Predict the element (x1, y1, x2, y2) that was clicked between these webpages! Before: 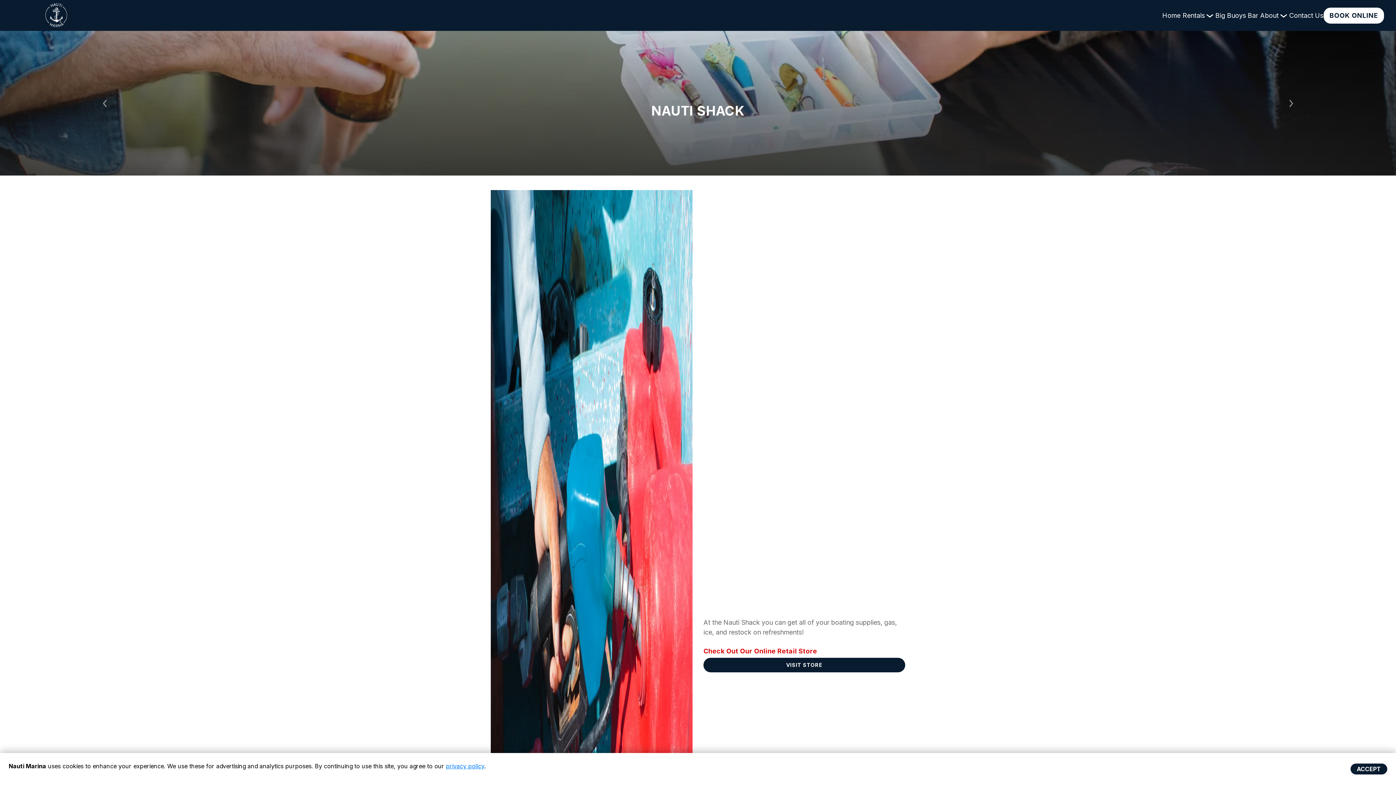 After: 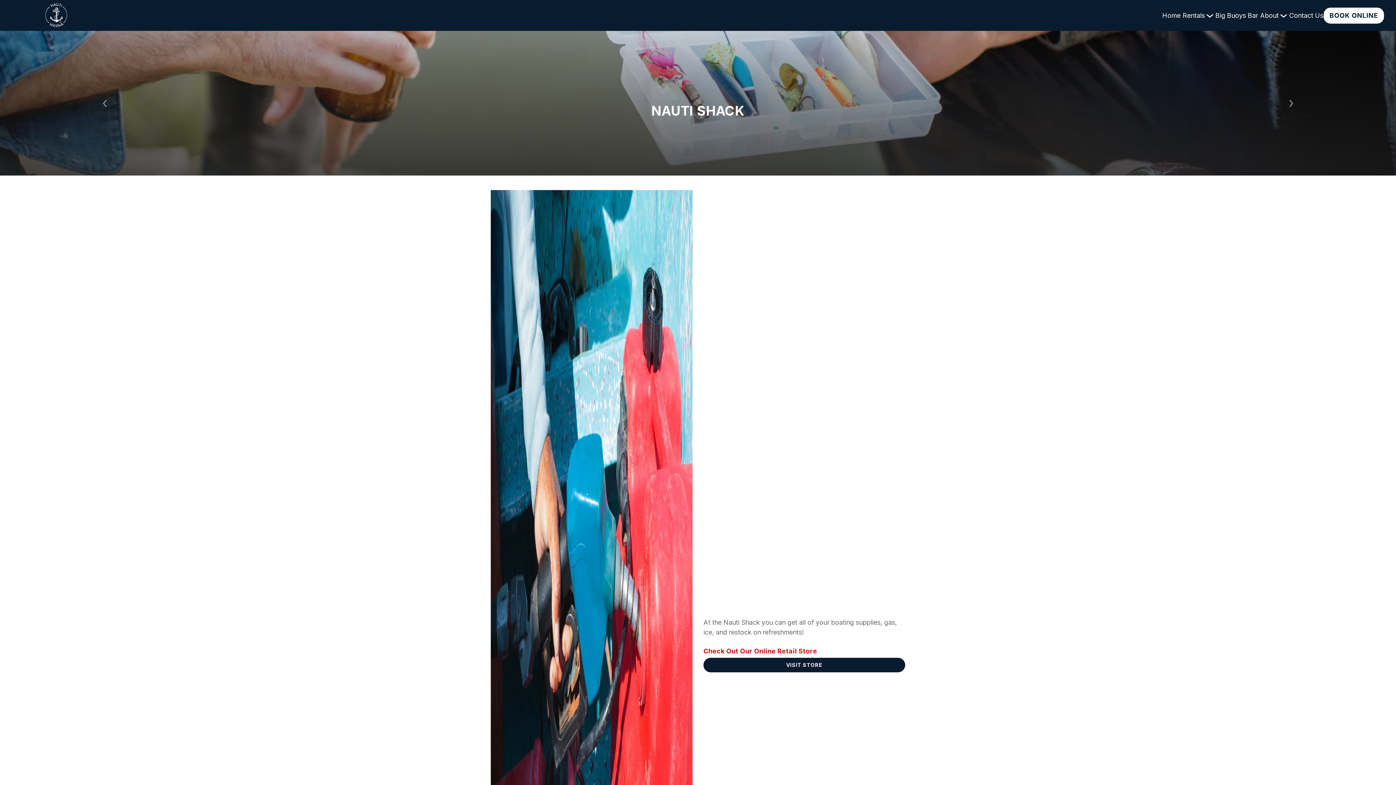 Action: label: ACCEPT bbox: (1350, 764, 1387, 774)